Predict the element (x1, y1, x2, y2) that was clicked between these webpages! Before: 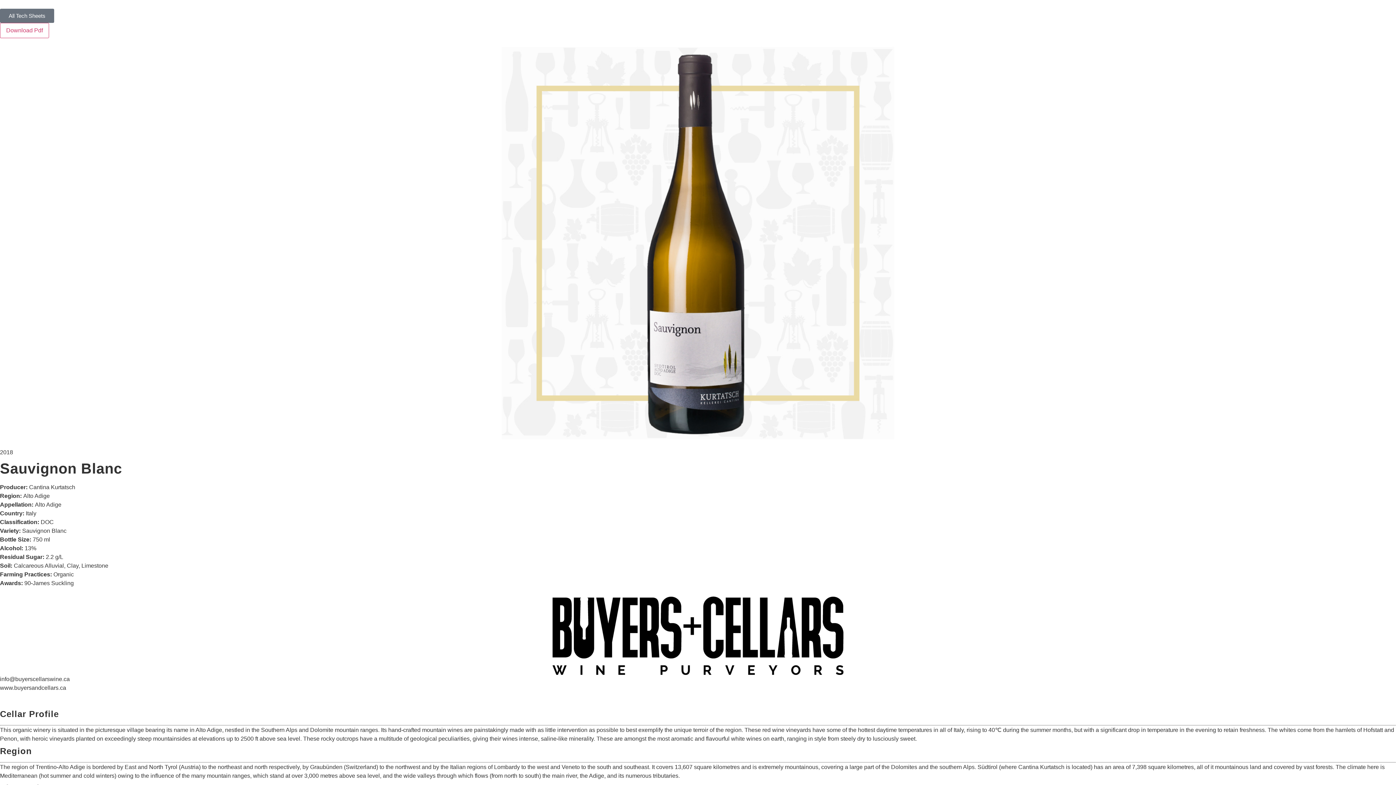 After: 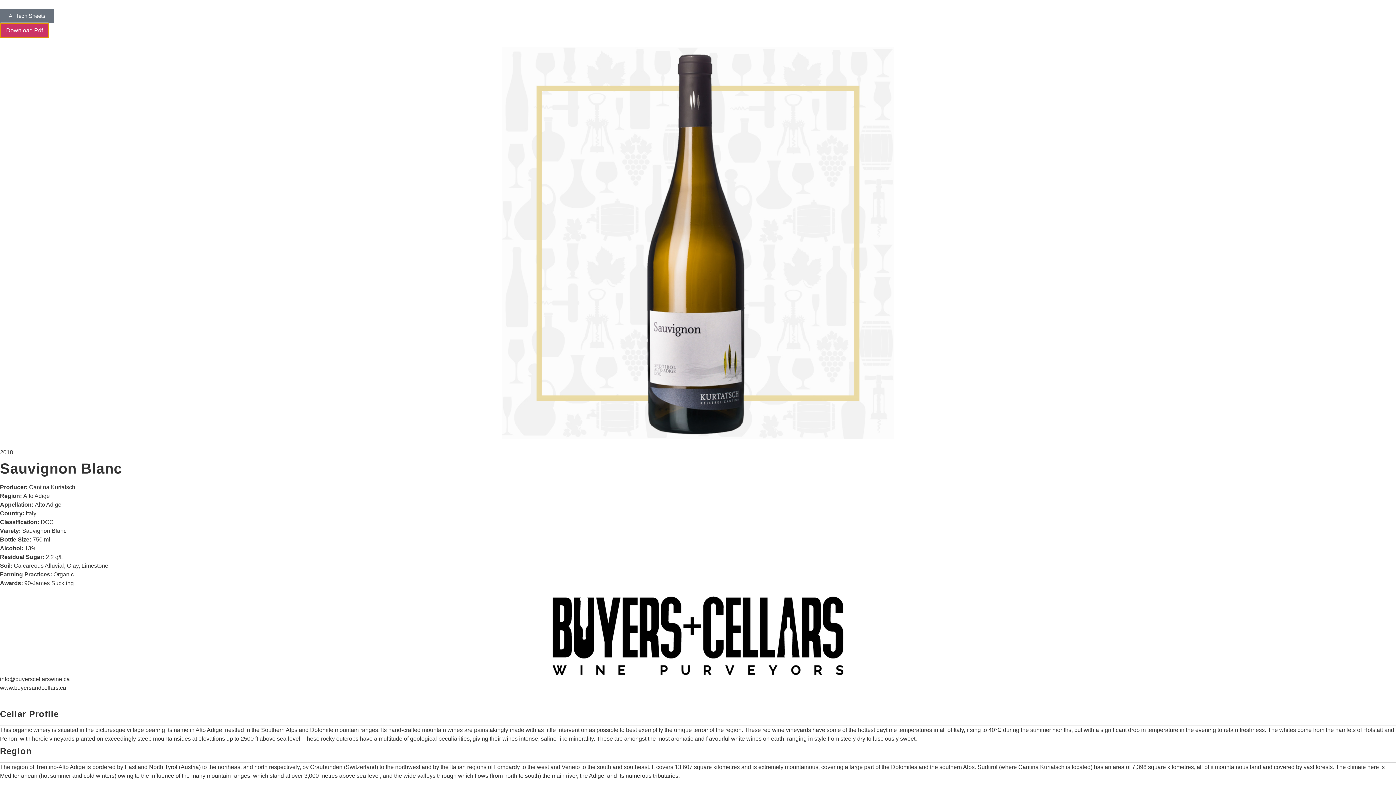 Action: label: Download Pdf bbox: (0, 22, 49, 38)